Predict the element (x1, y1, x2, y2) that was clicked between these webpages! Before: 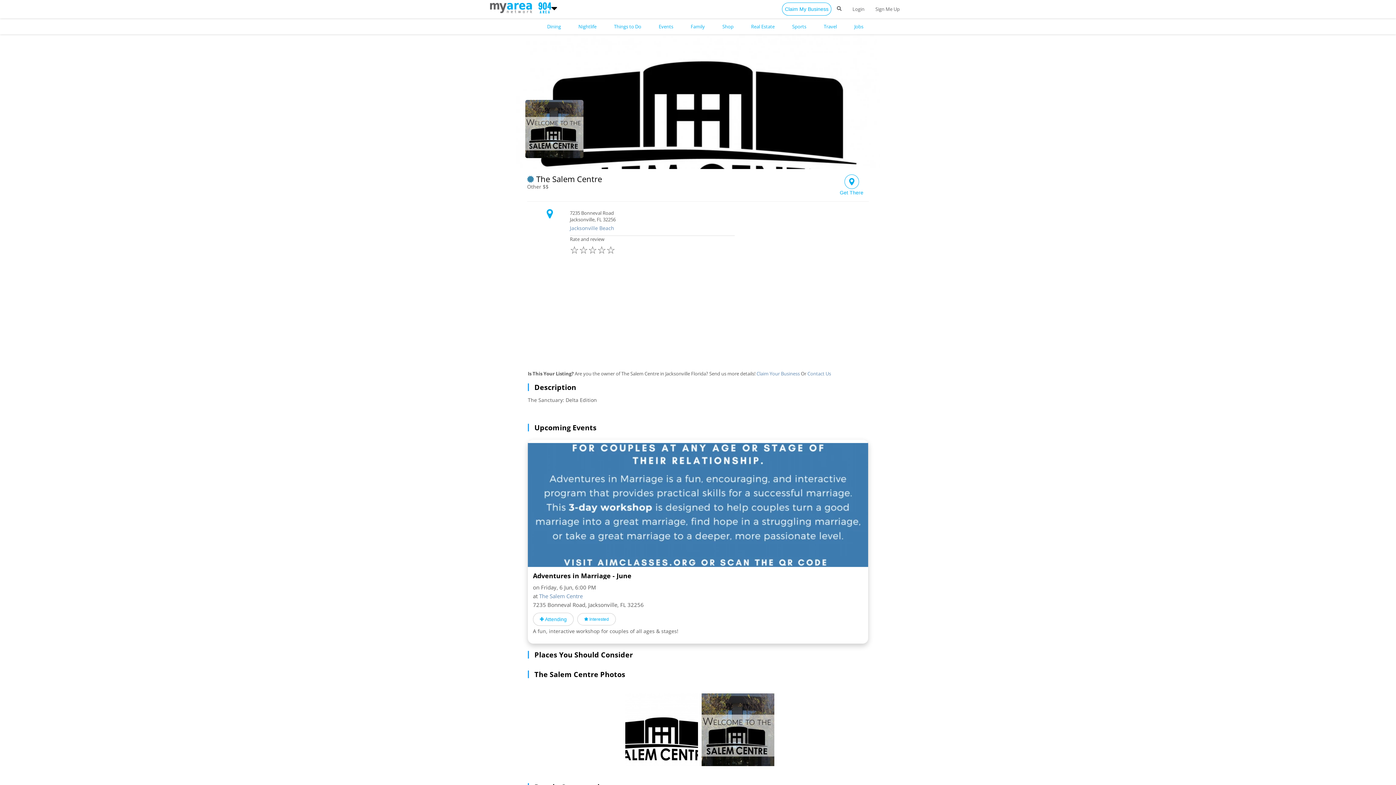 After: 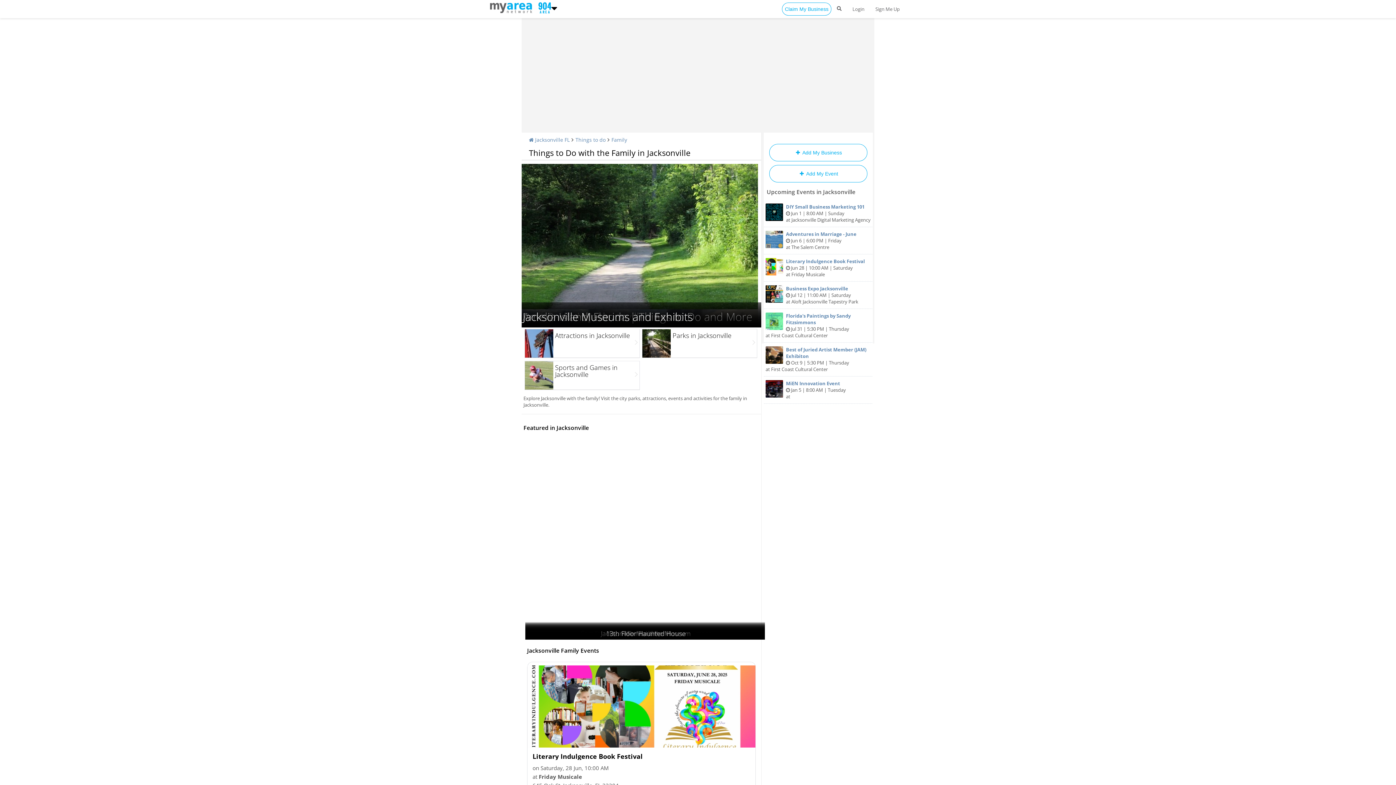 Action: bbox: (687, 20, 708, 32) label: Family